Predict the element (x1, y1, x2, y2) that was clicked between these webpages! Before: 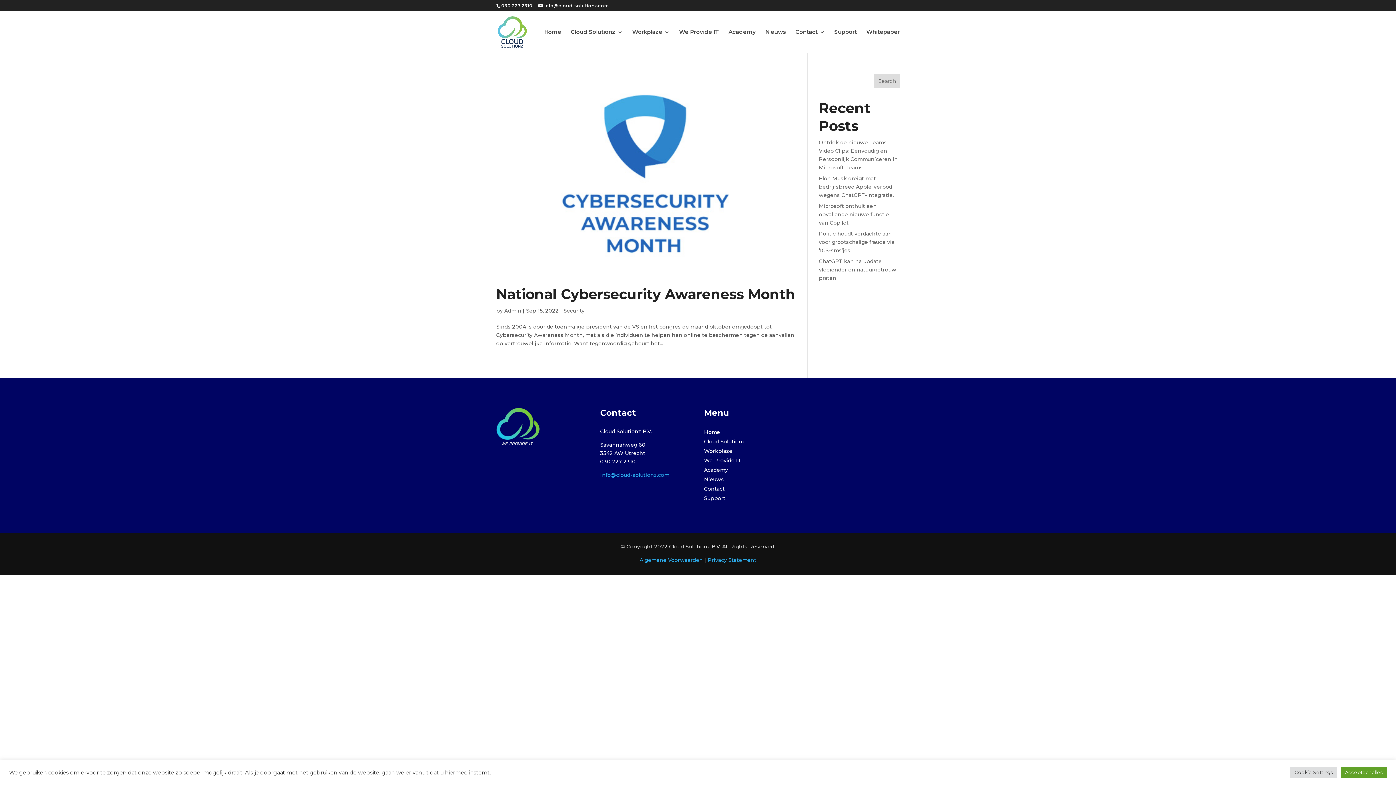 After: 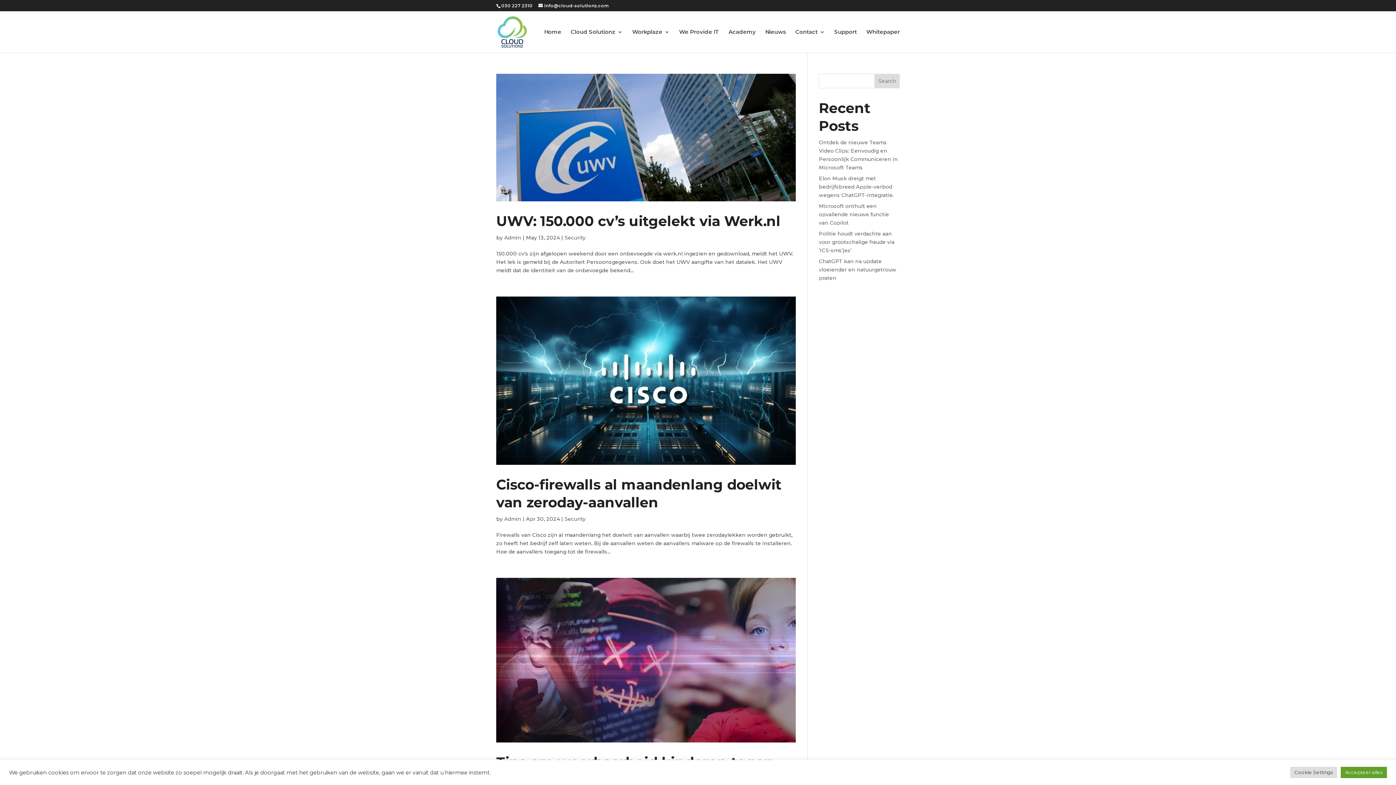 Action: bbox: (563, 307, 584, 314) label: Security